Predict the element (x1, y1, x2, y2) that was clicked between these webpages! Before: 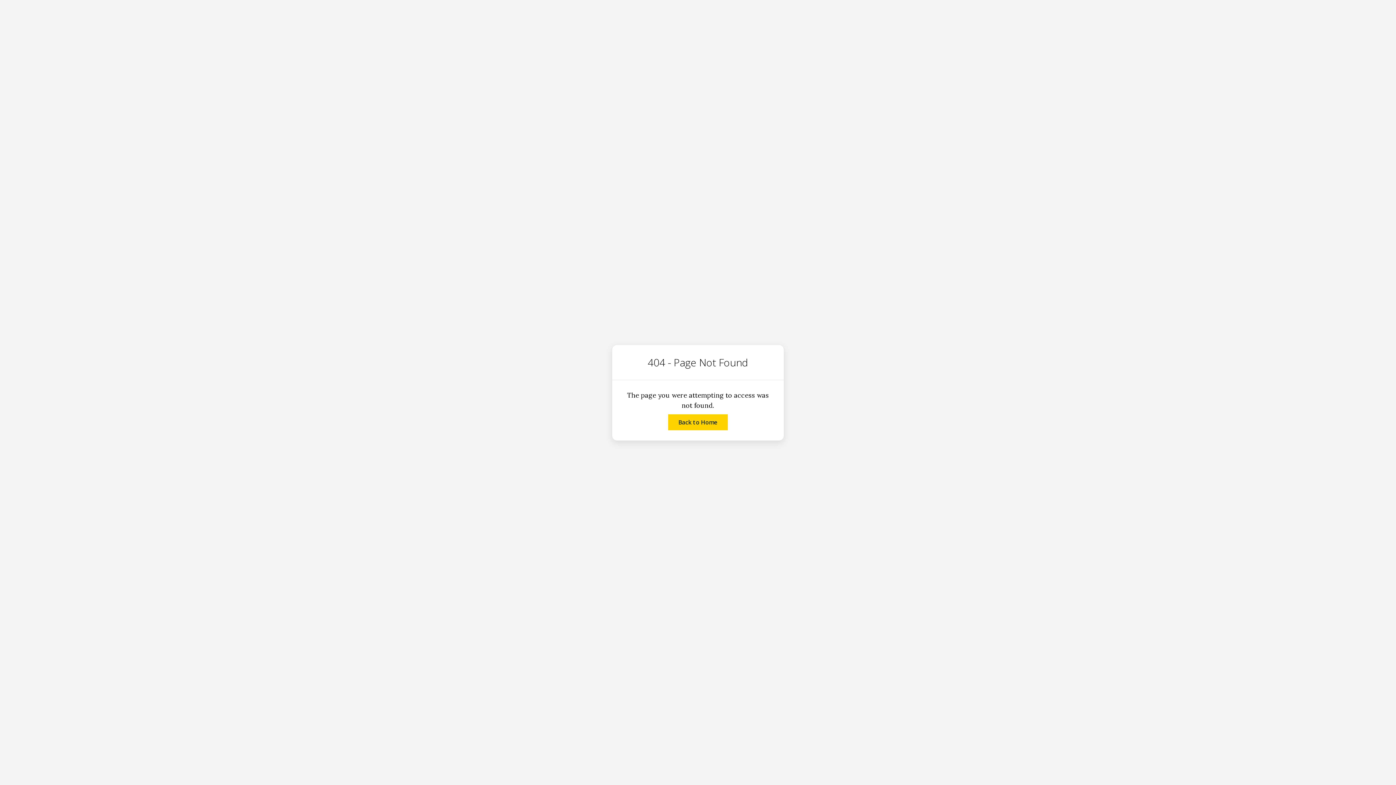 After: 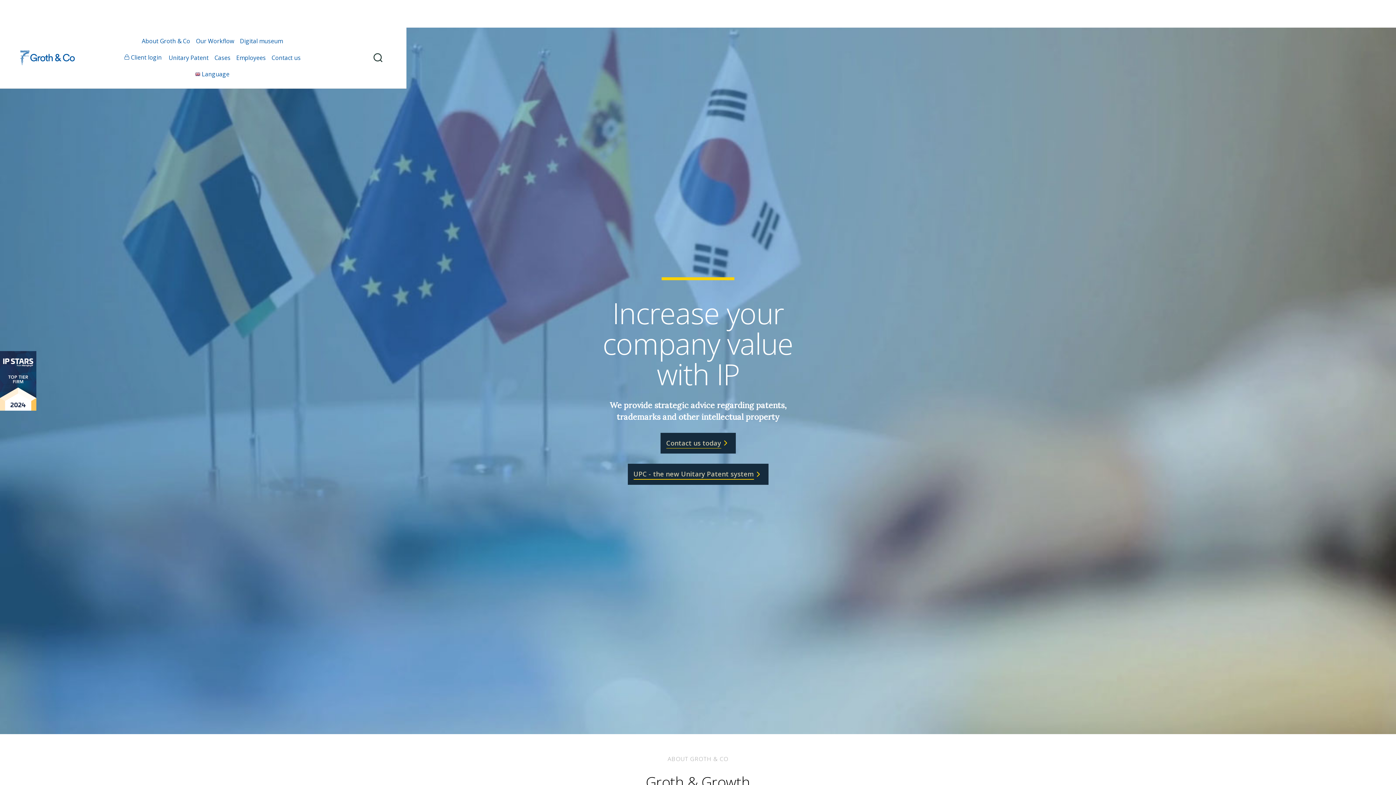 Action: bbox: (668, 414, 728, 430) label: Back to Home